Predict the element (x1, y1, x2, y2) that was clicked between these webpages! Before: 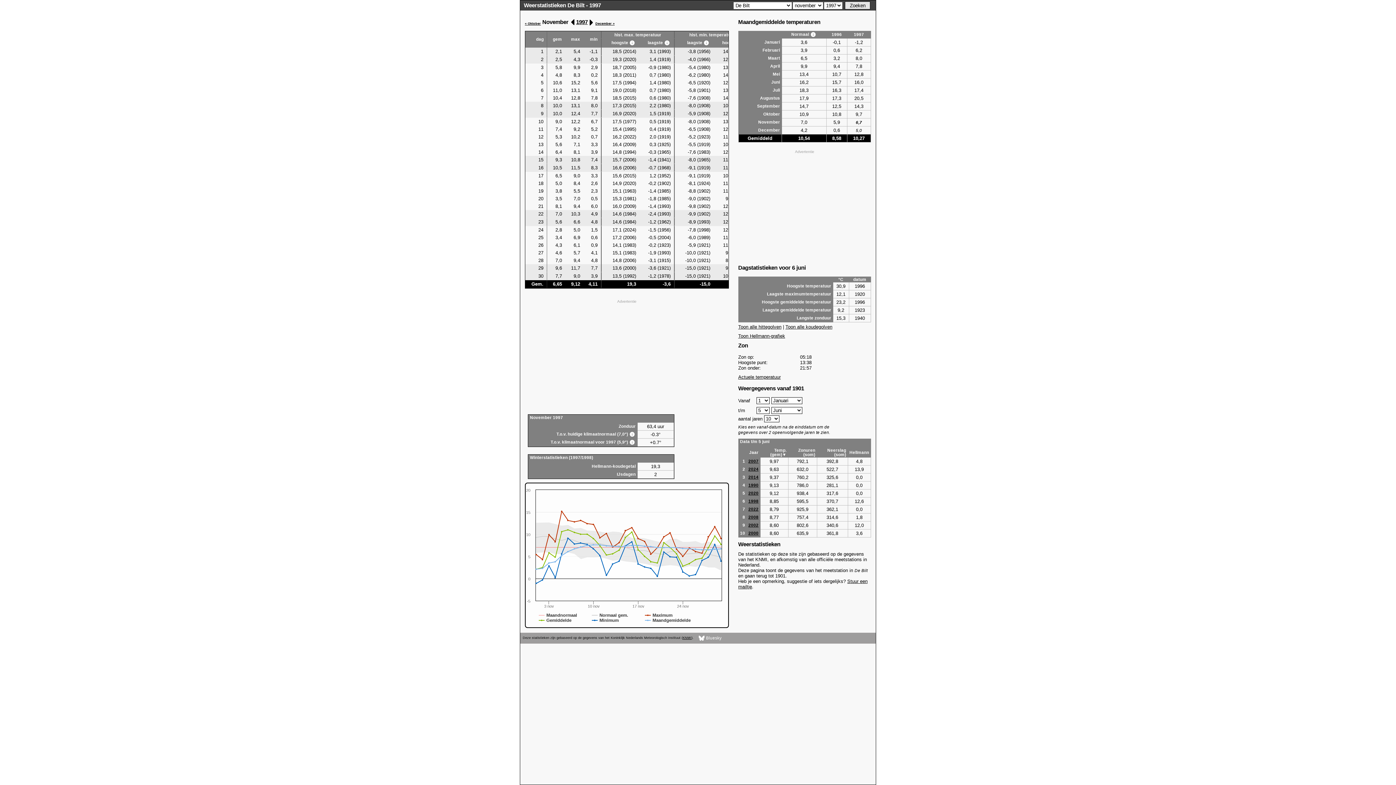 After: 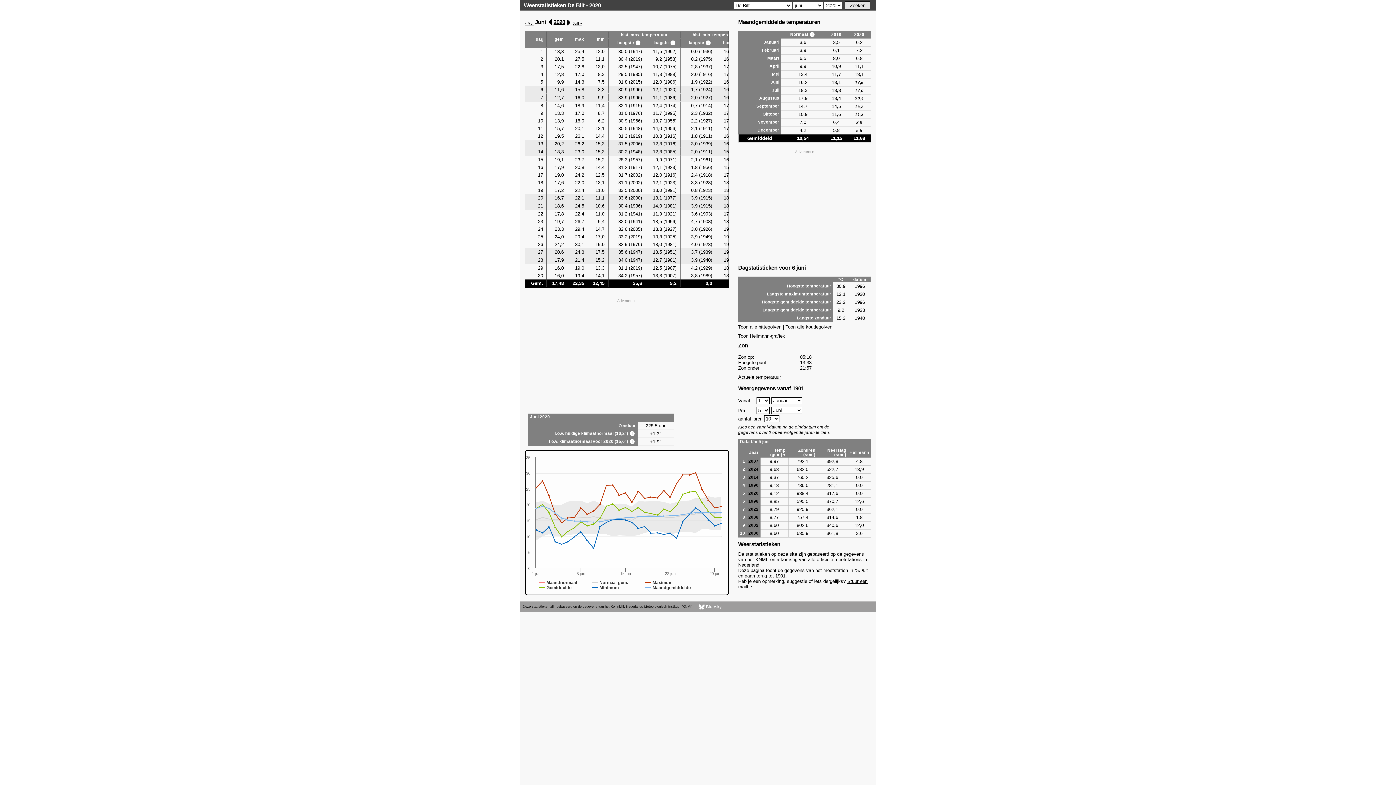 Action: label: 2020 bbox: (748, 491, 758, 495)